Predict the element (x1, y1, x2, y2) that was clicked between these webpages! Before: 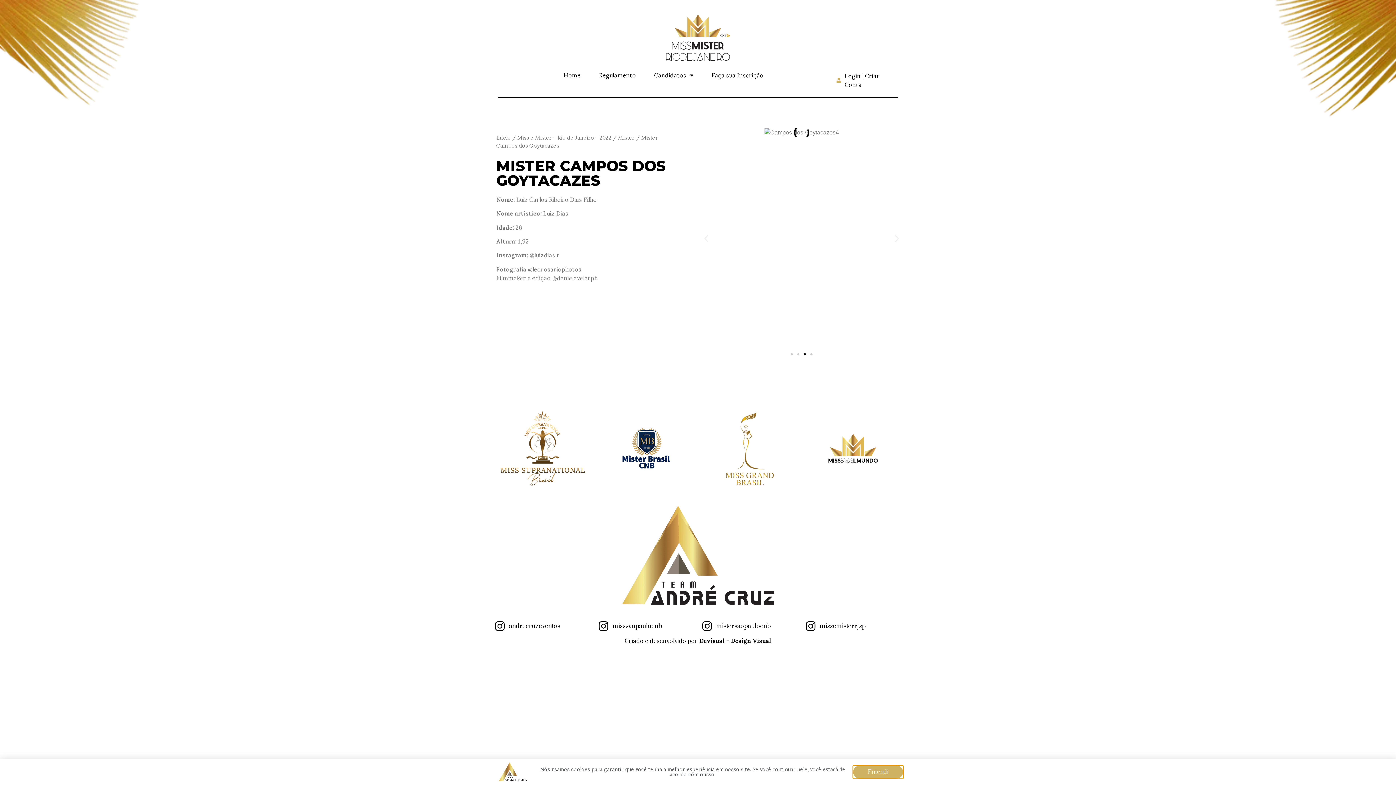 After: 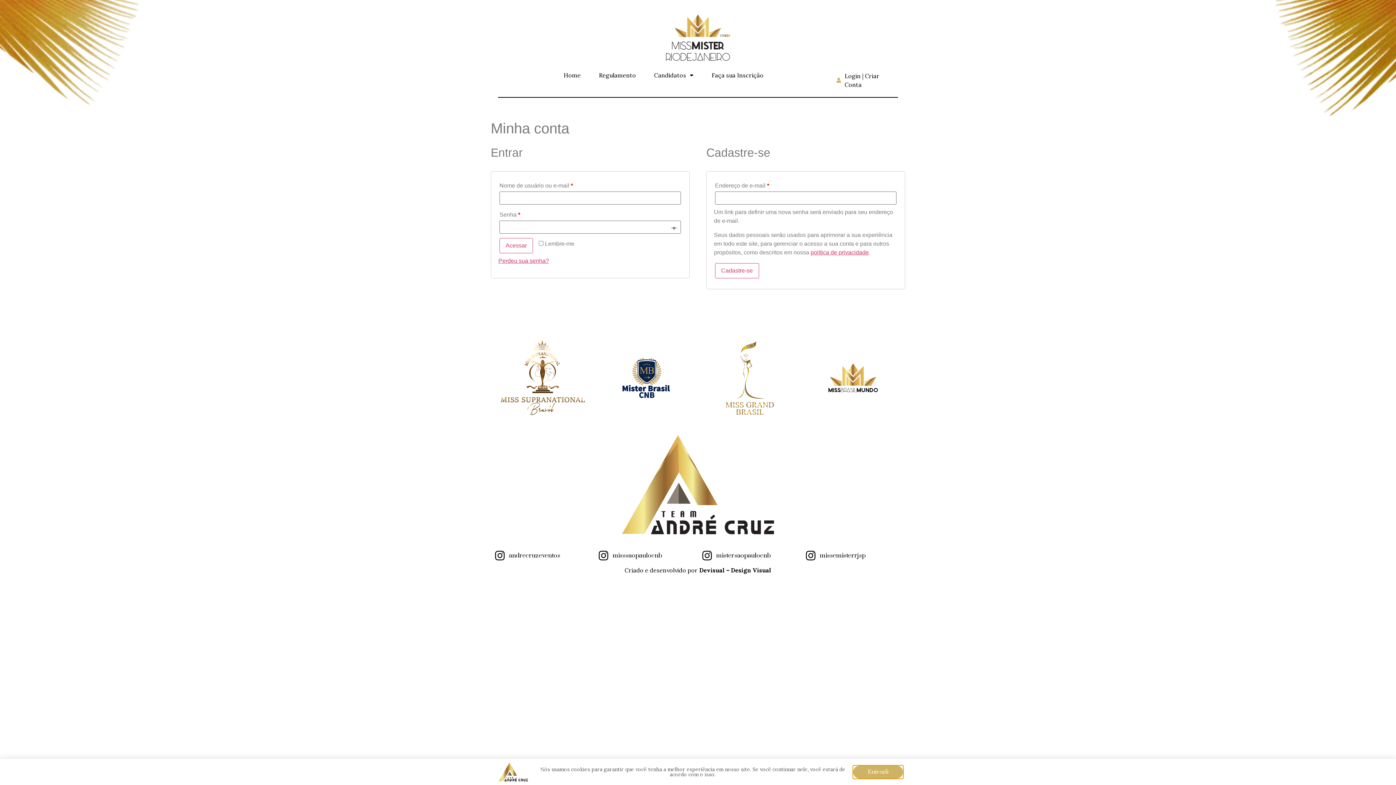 Action: label: Login | Criar Conta bbox: (836, 71, 898, 89)